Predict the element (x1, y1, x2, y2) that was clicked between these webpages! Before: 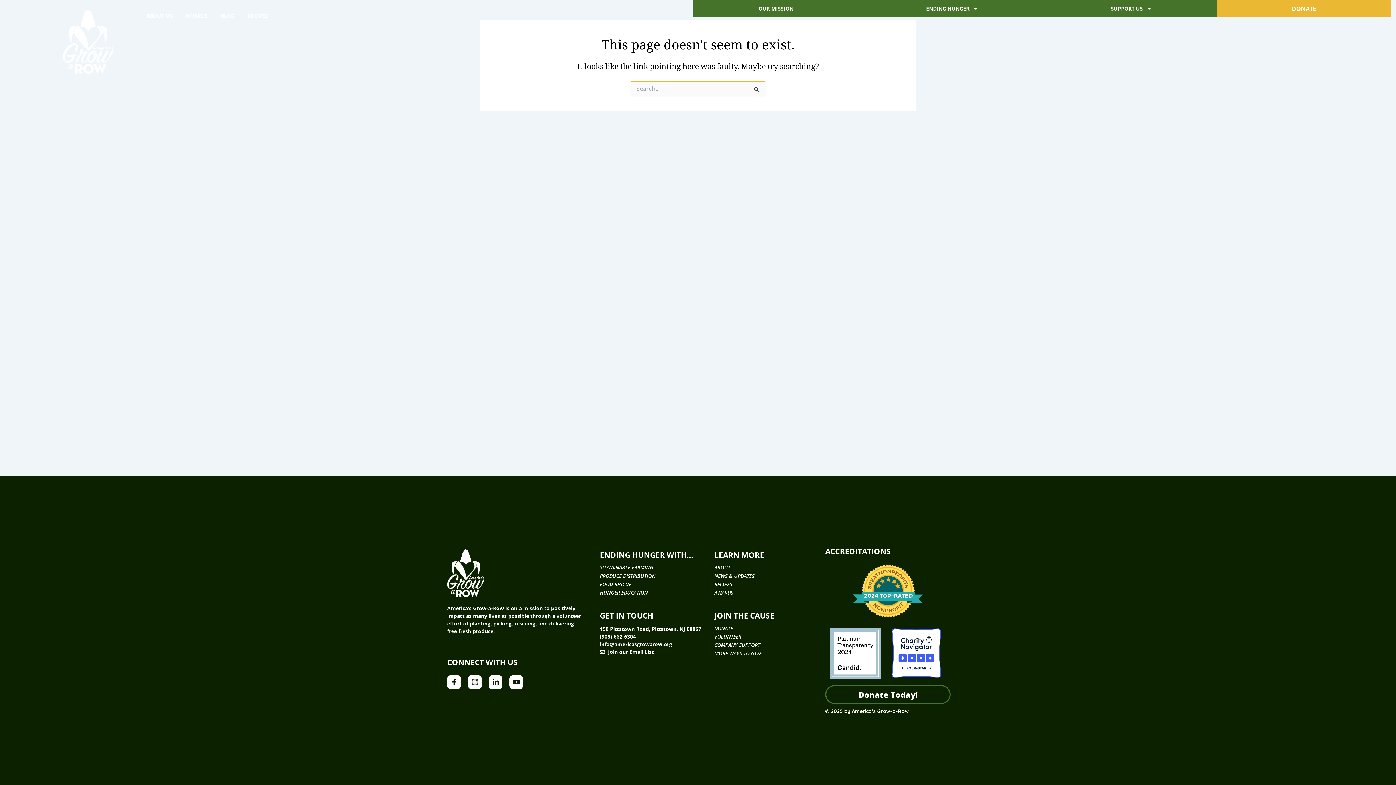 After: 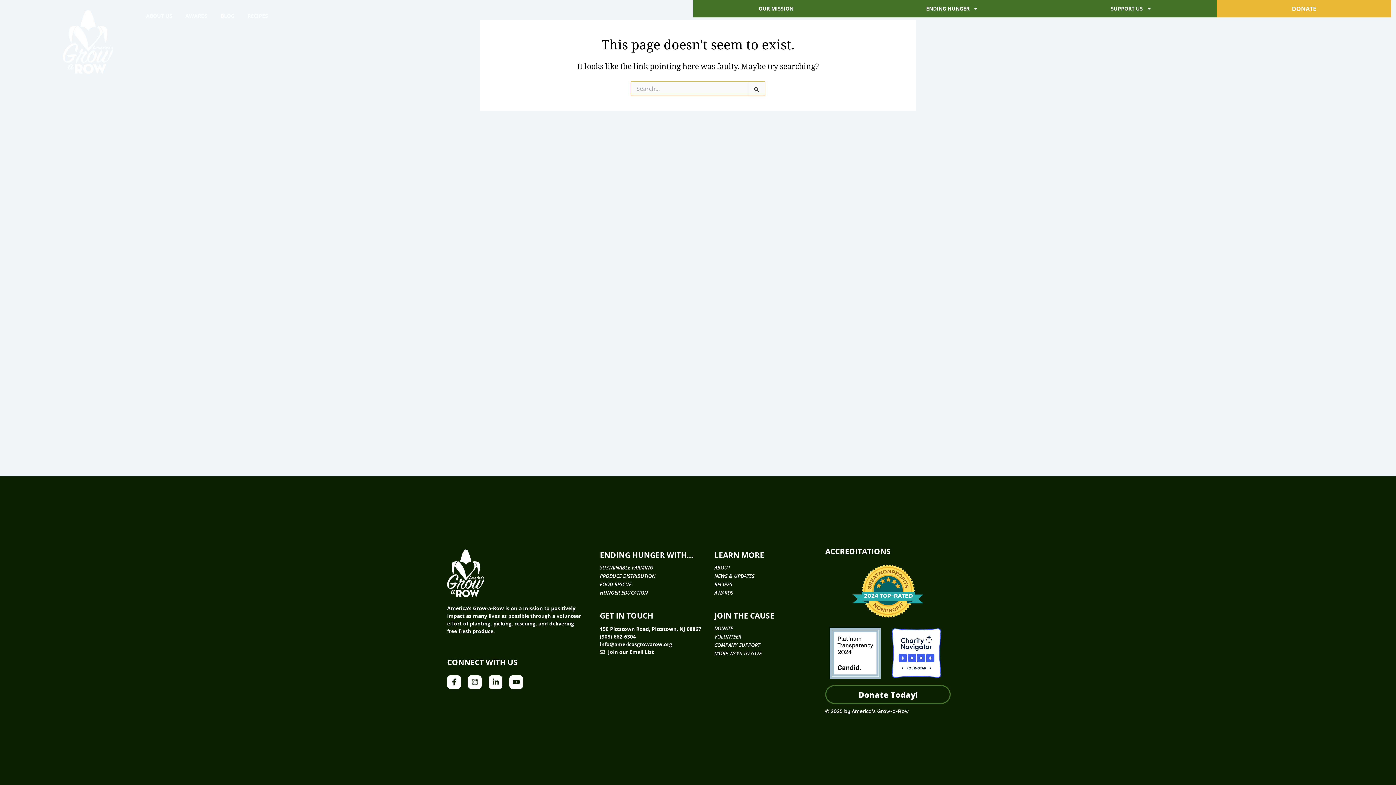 Action: label: DONATE bbox: (1217, 0, 1391, 17)